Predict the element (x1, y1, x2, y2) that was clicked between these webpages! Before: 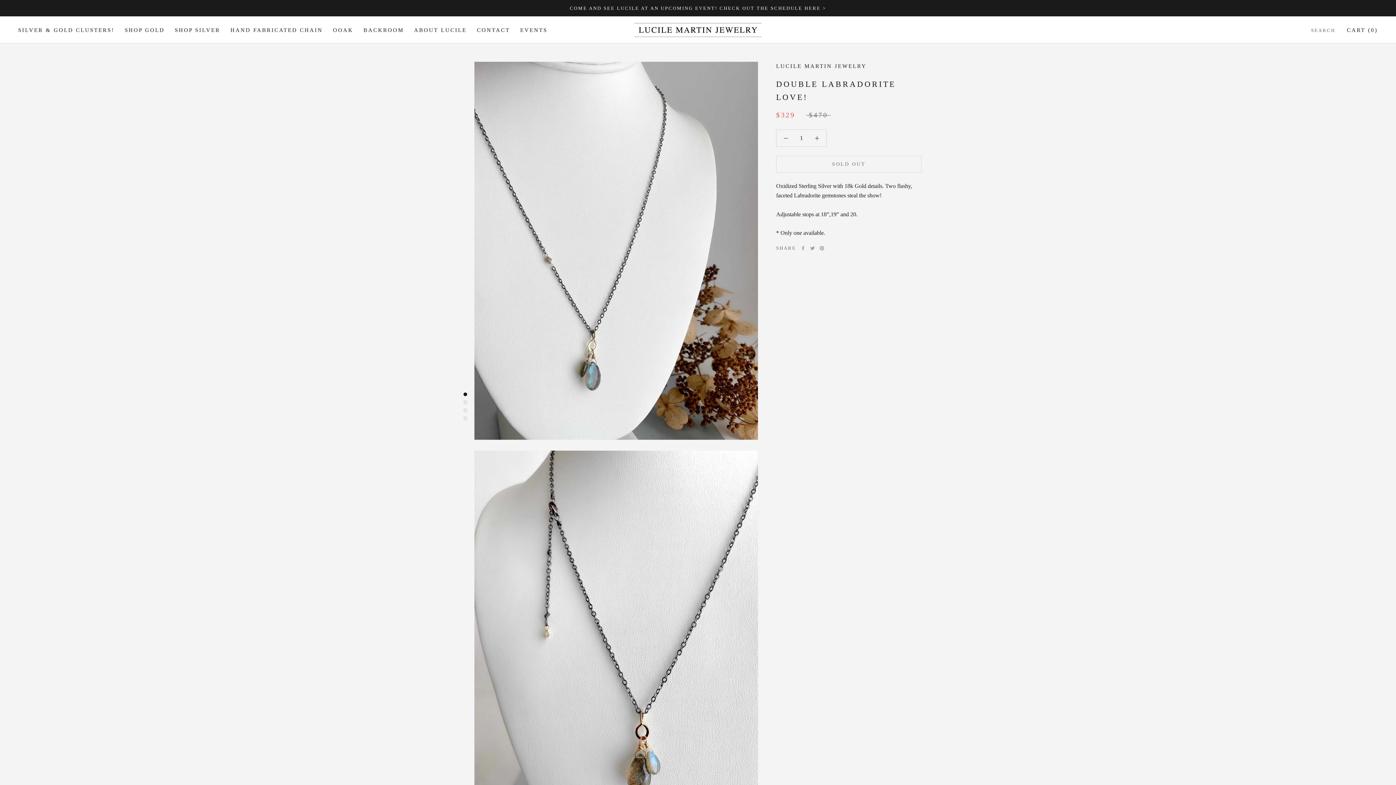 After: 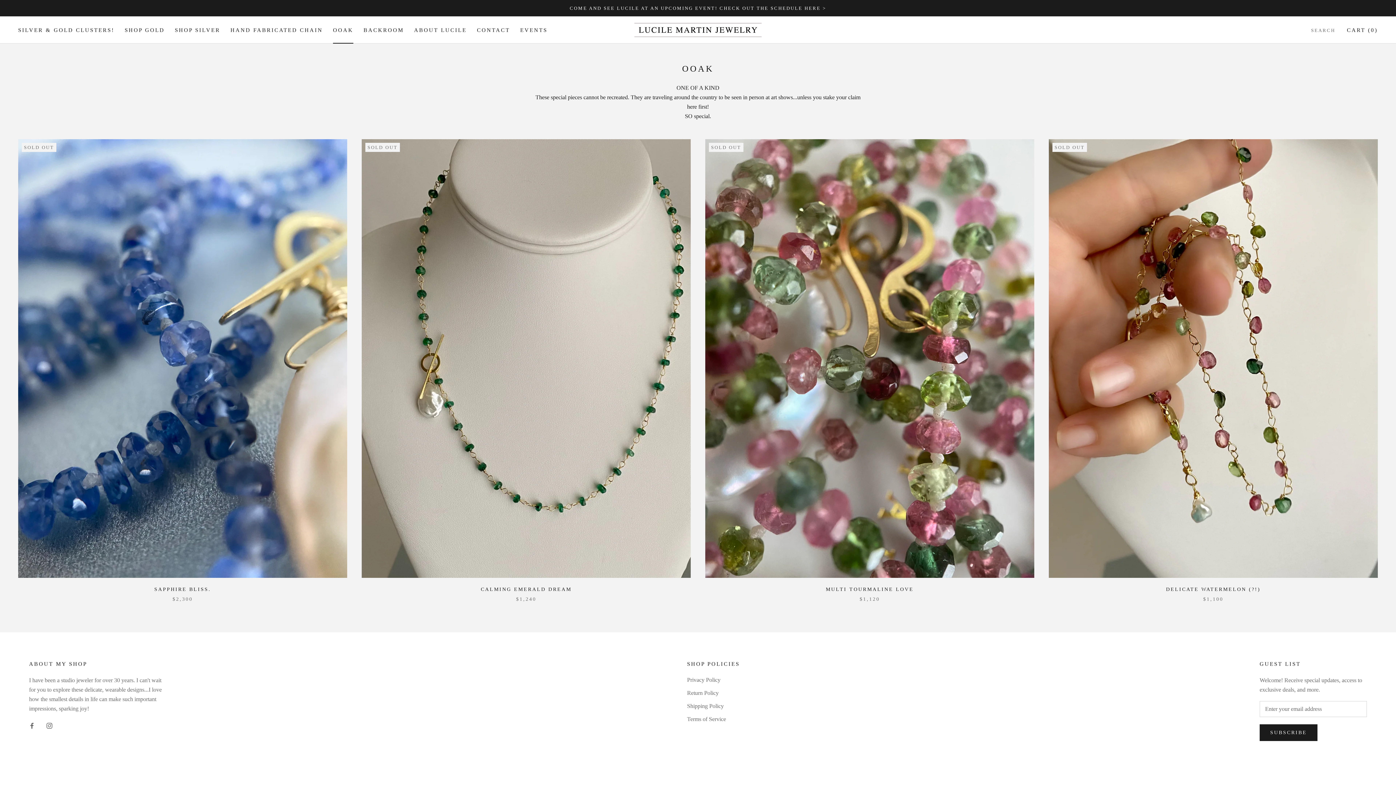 Action: label: OOAK
OOAK bbox: (333, 27, 353, 32)